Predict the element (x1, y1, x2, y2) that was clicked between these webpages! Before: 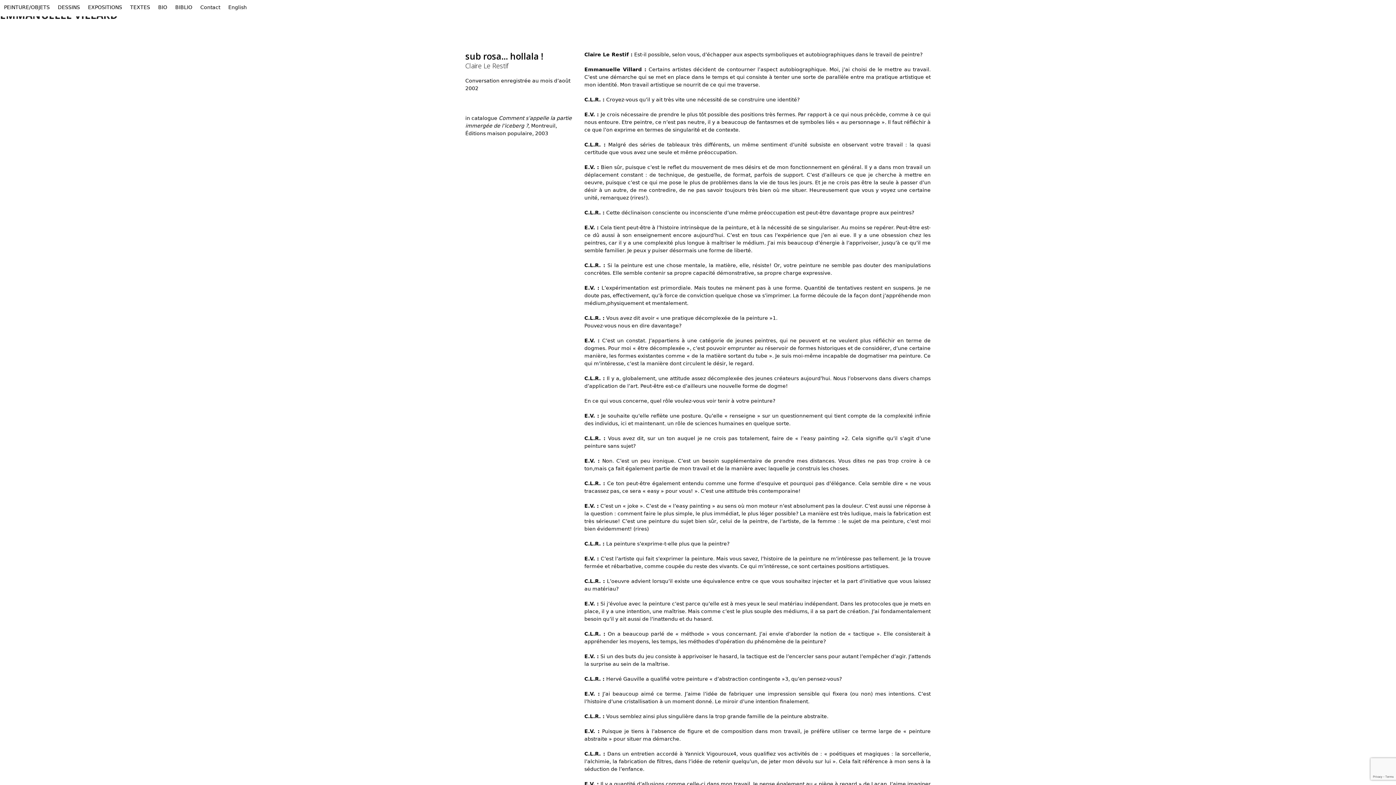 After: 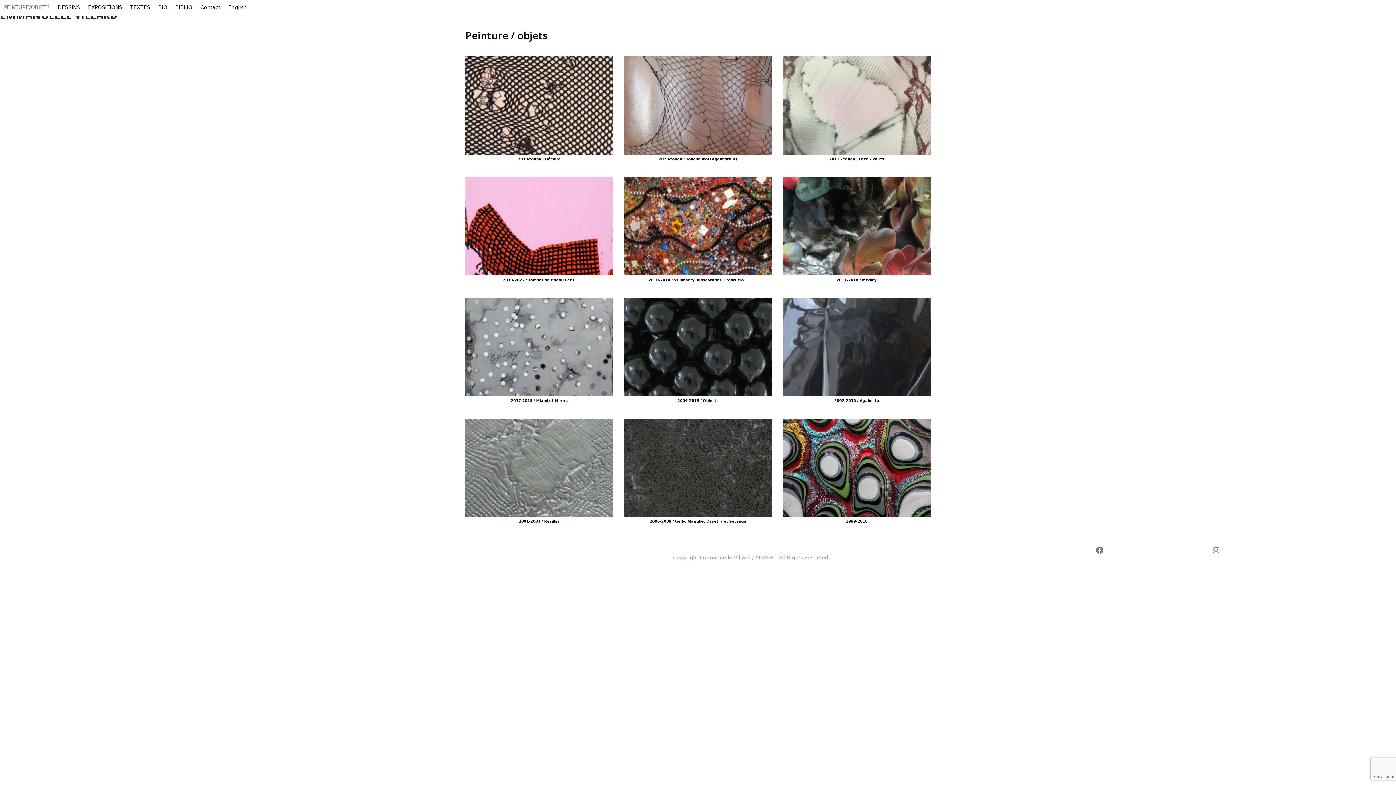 Action: bbox: (0, -1, 53, 16) label: PEINTURE/OBJETS